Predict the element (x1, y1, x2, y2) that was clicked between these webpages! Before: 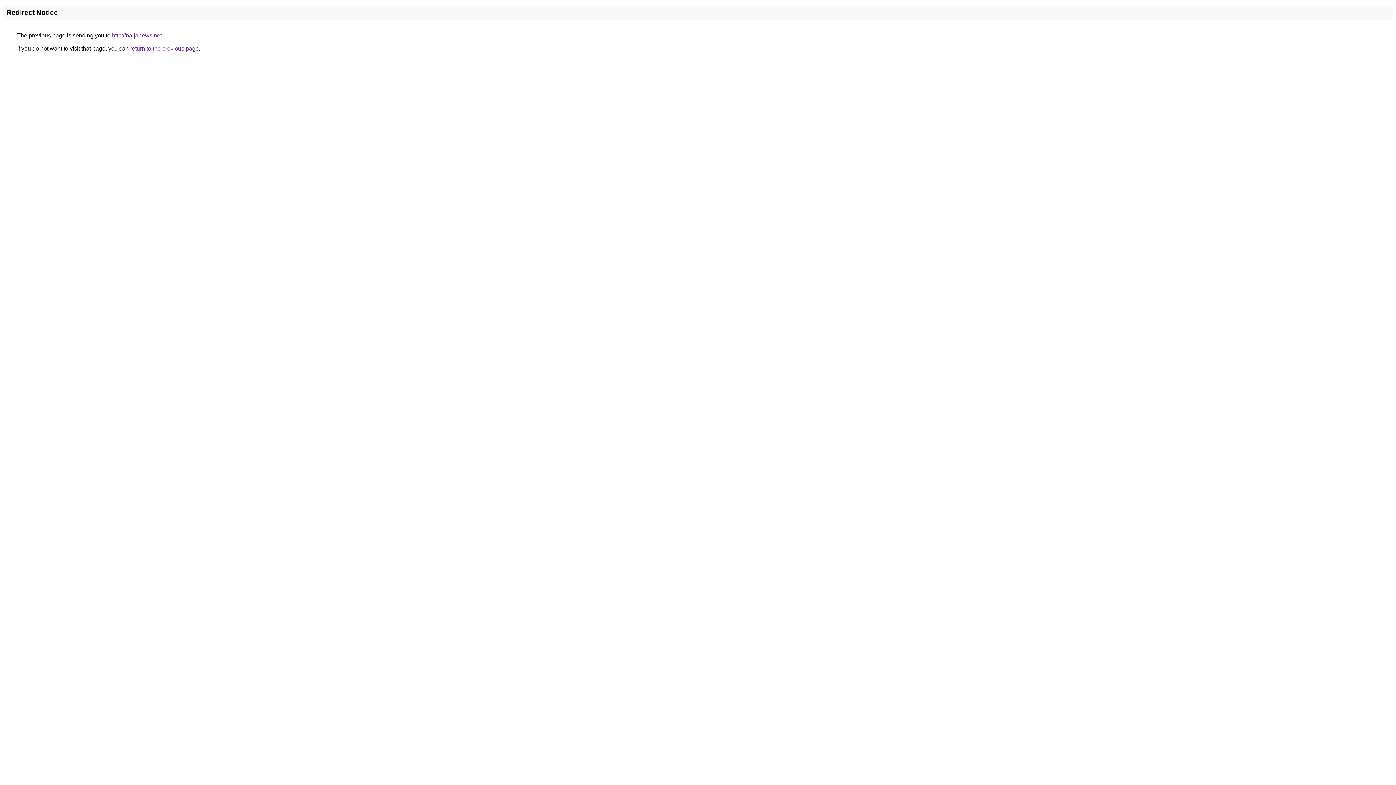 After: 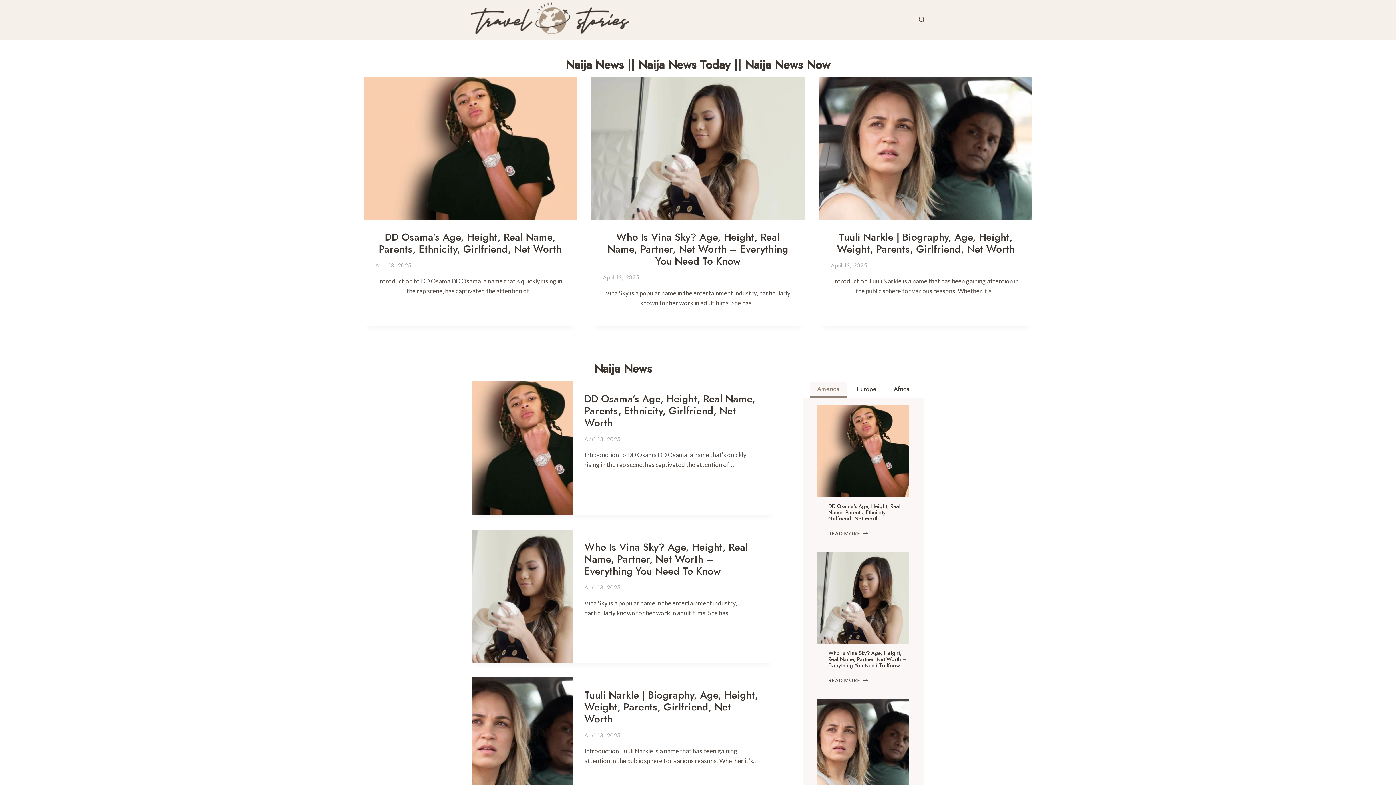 Action: bbox: (112, 32, 161, 38) label: http://naijanews.net